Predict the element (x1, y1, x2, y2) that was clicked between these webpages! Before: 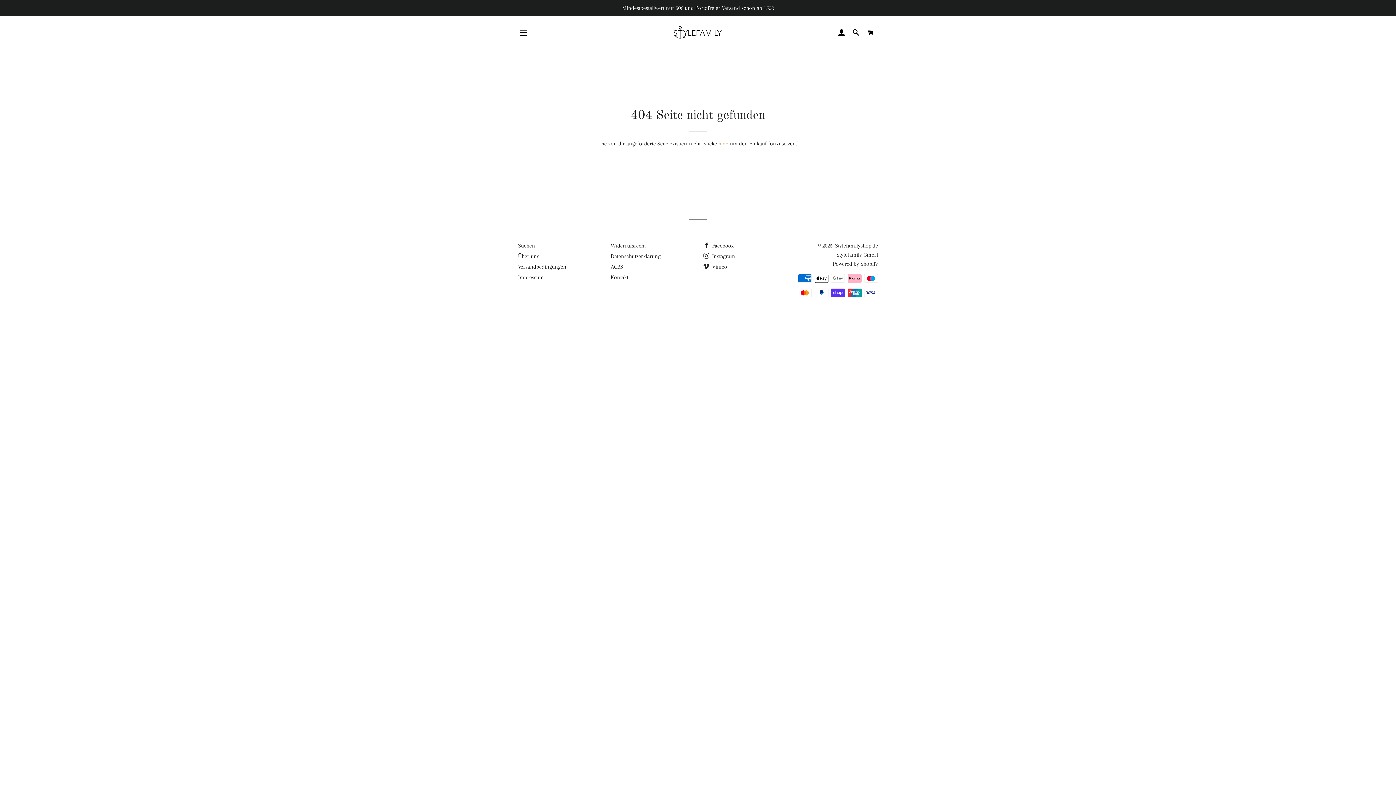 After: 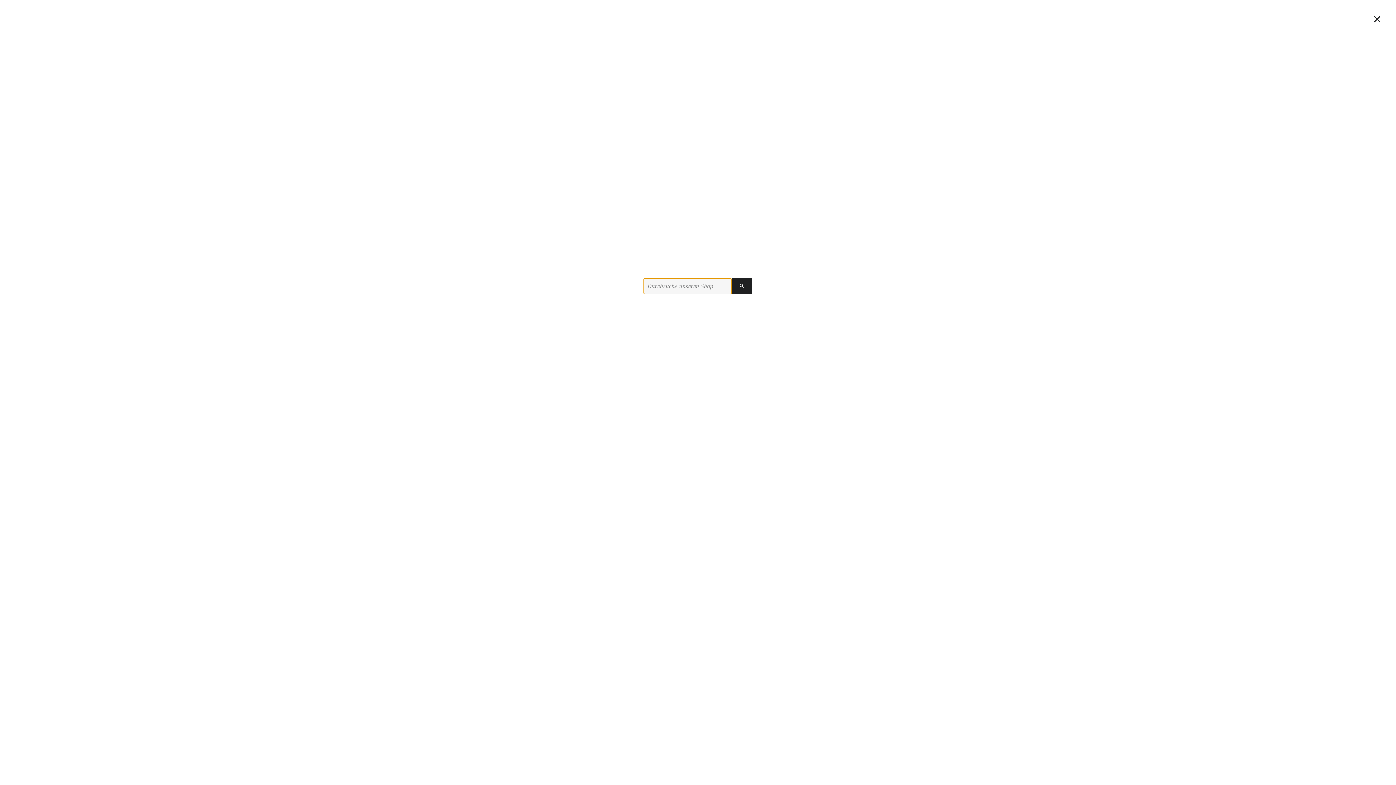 Action: bbox: (849, 21, 862, 43) label: SUCHE